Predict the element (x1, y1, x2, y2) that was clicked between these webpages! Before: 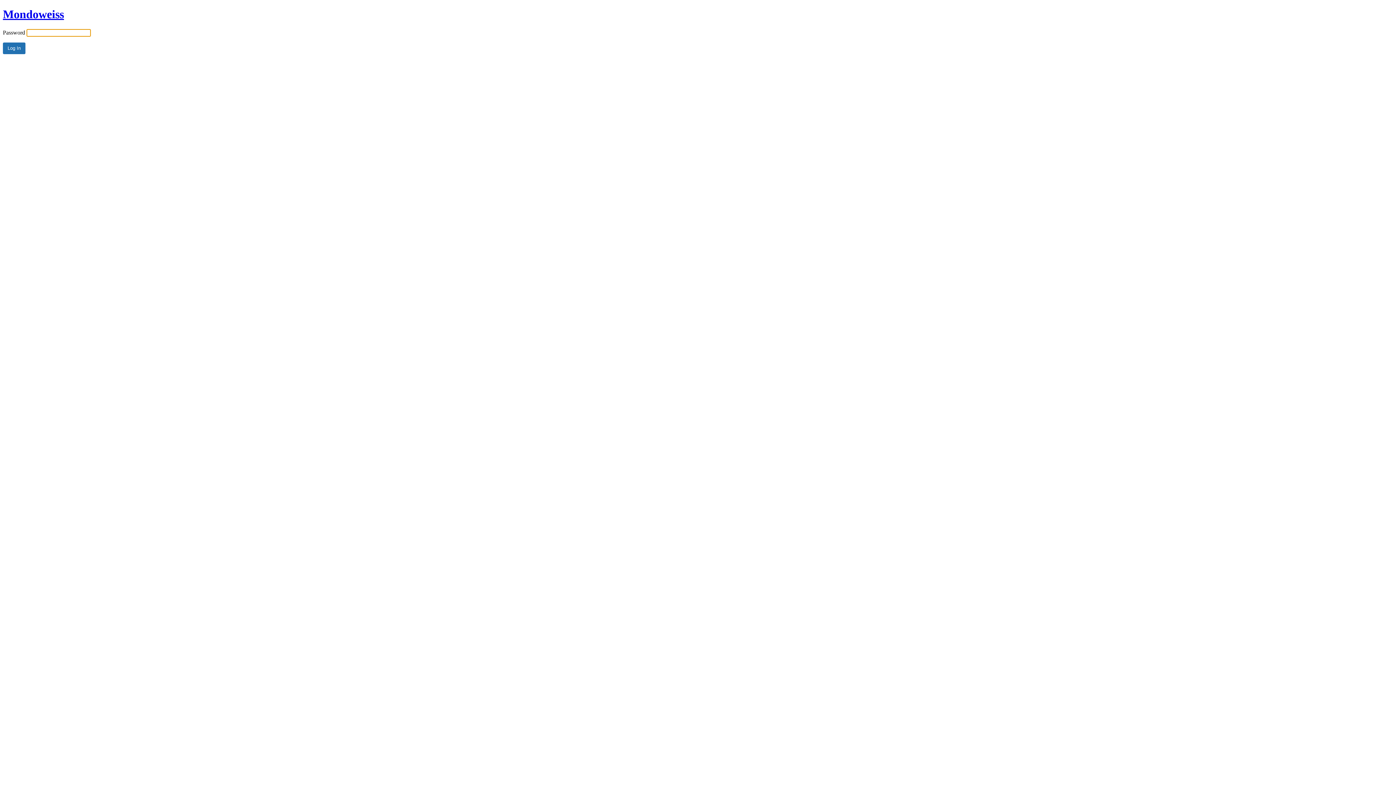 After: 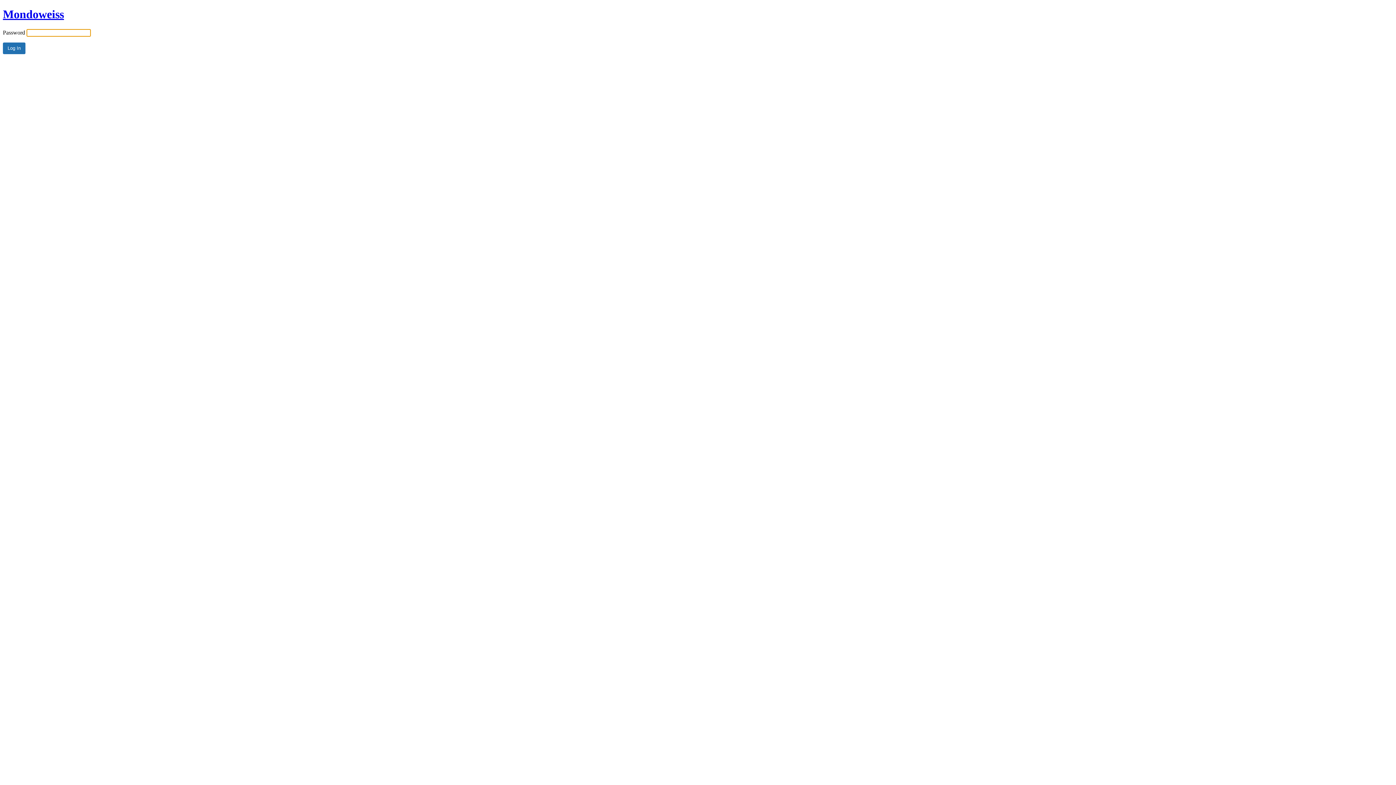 Action: label: Mondoweiss bbox: (2, 7, 64, 20)